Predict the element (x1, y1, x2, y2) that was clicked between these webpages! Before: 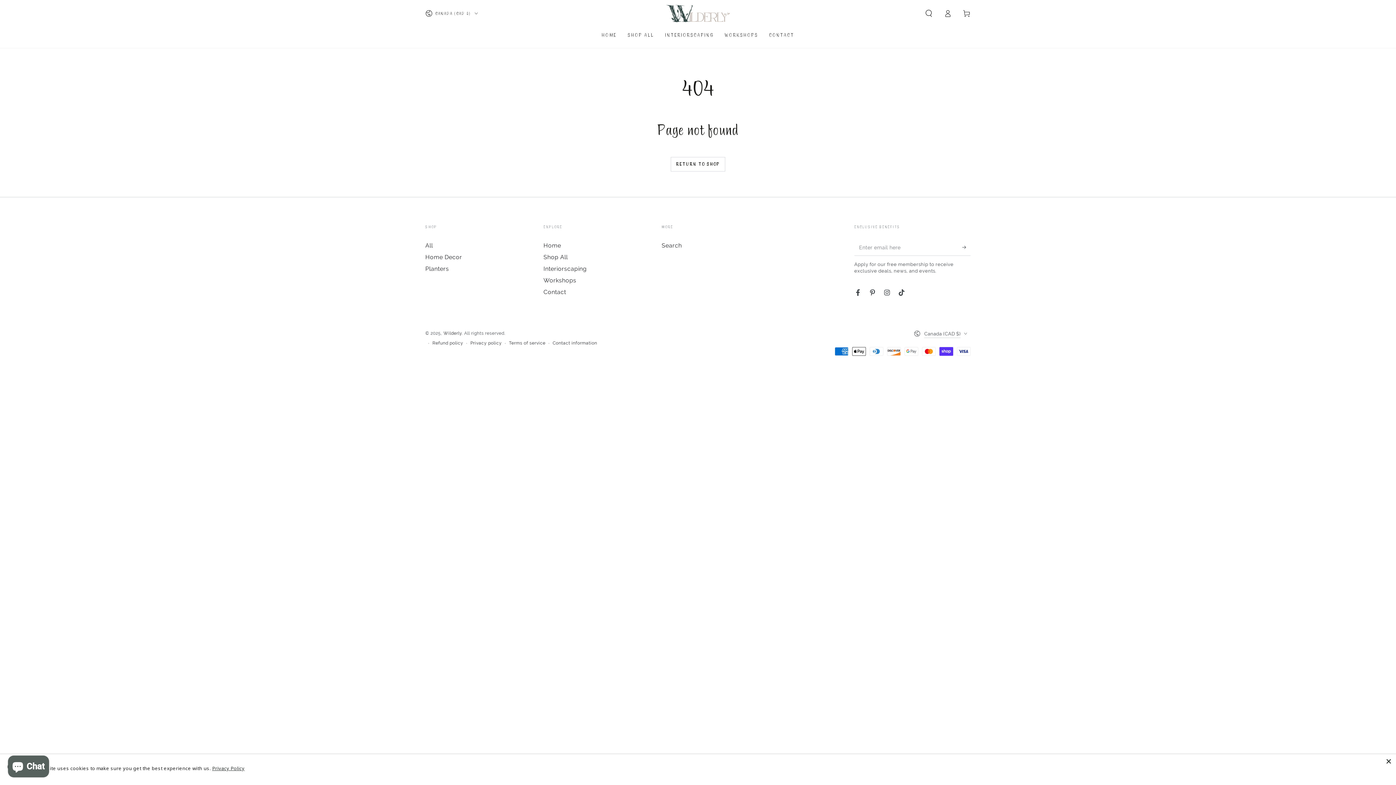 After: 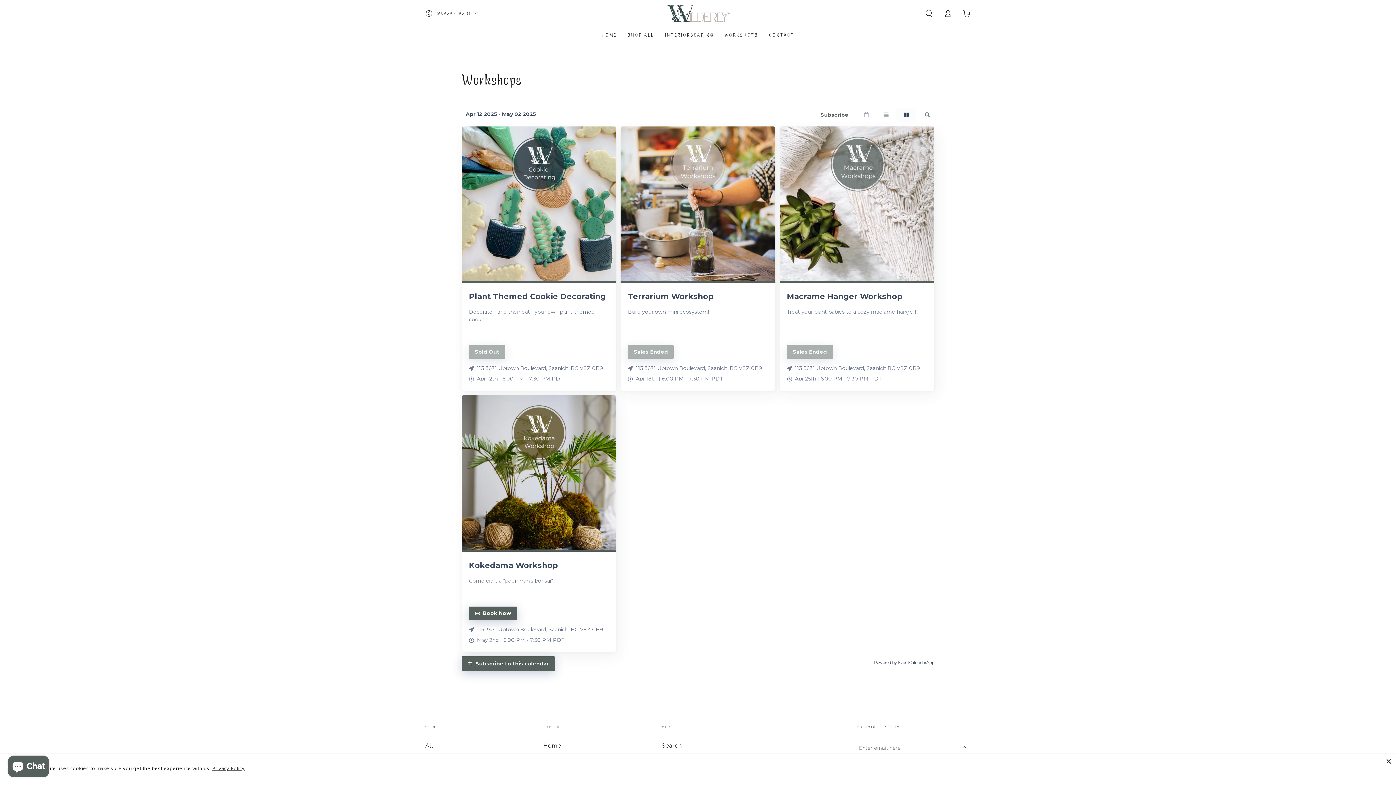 Action: label: Workshops bbox: (543, 276, 576, 283)